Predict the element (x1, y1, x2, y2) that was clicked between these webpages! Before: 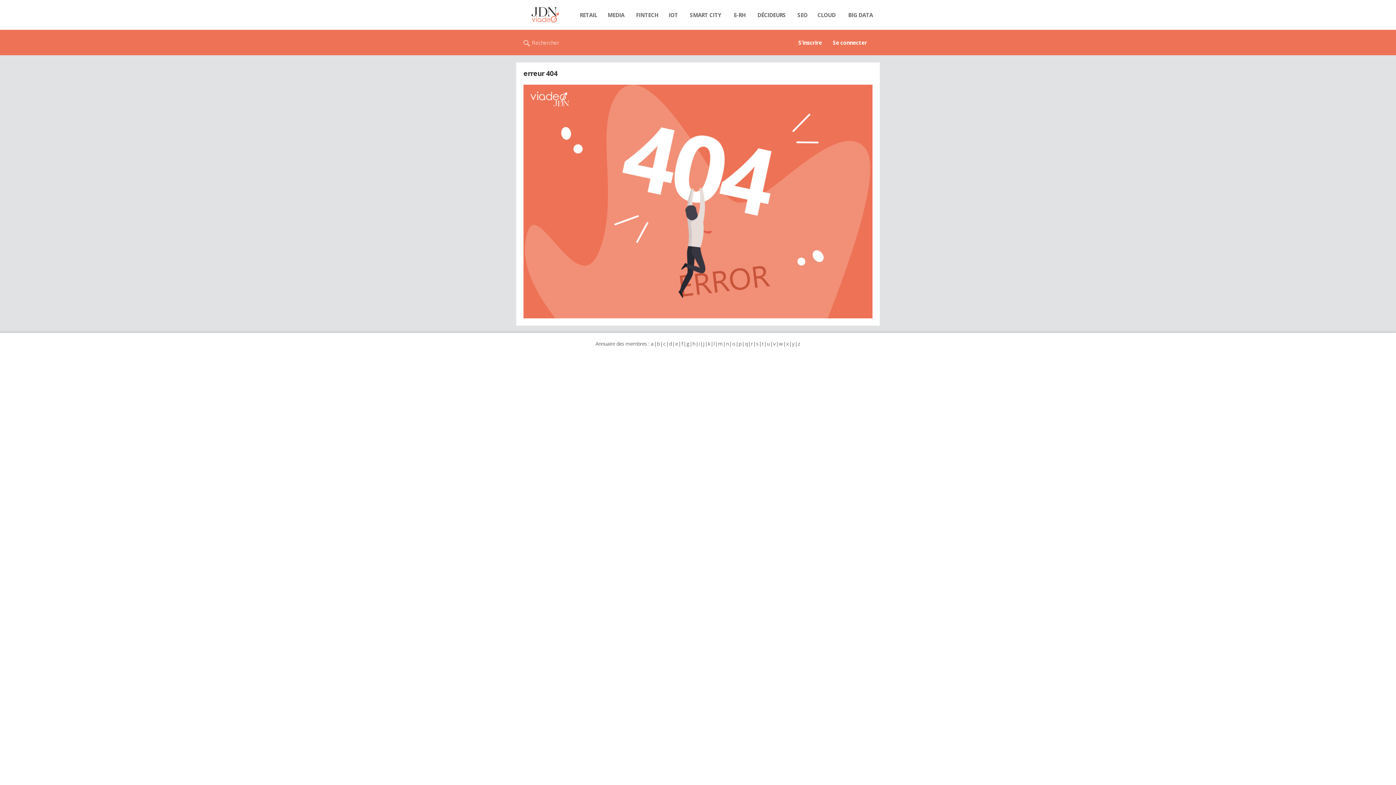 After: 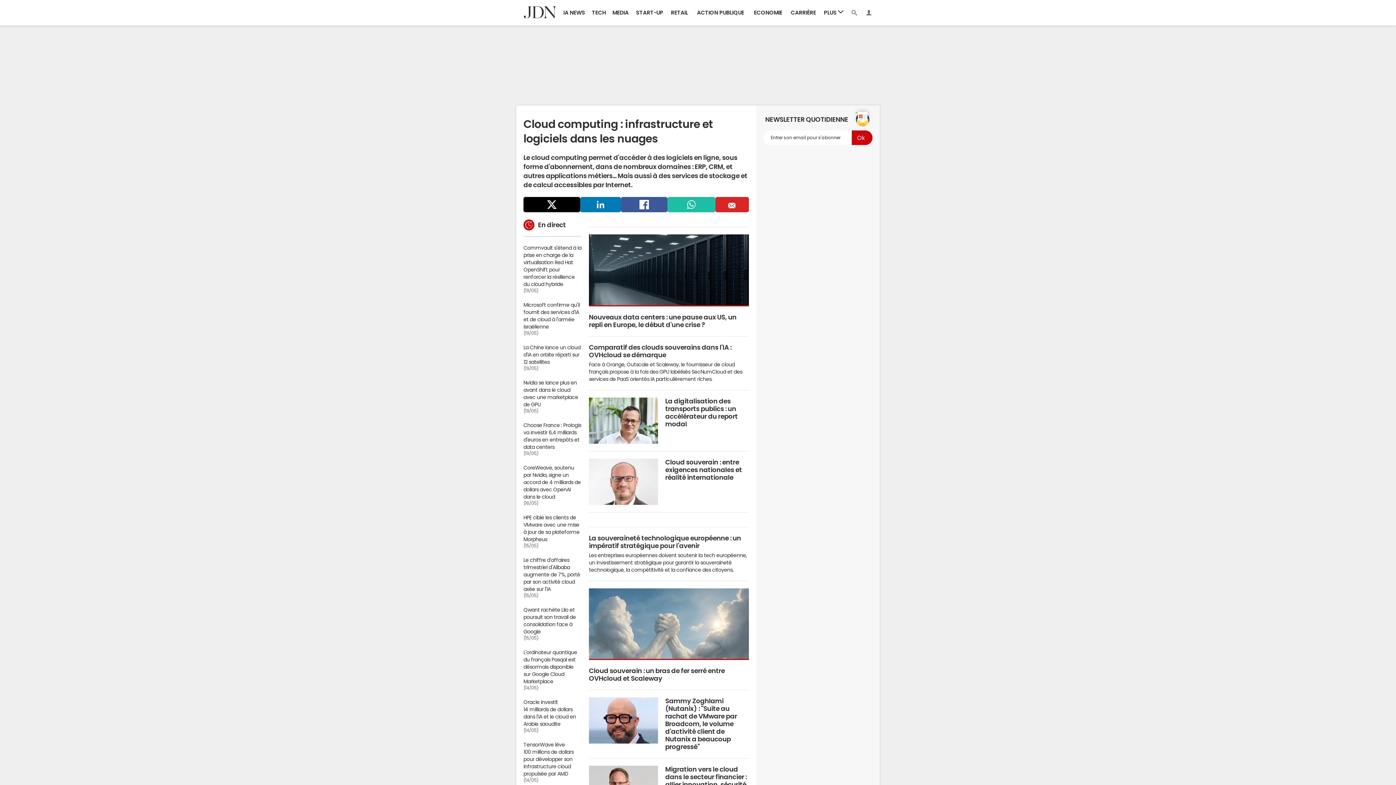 Action: label: CLOUD bbox: (812, 7, 841, 22)